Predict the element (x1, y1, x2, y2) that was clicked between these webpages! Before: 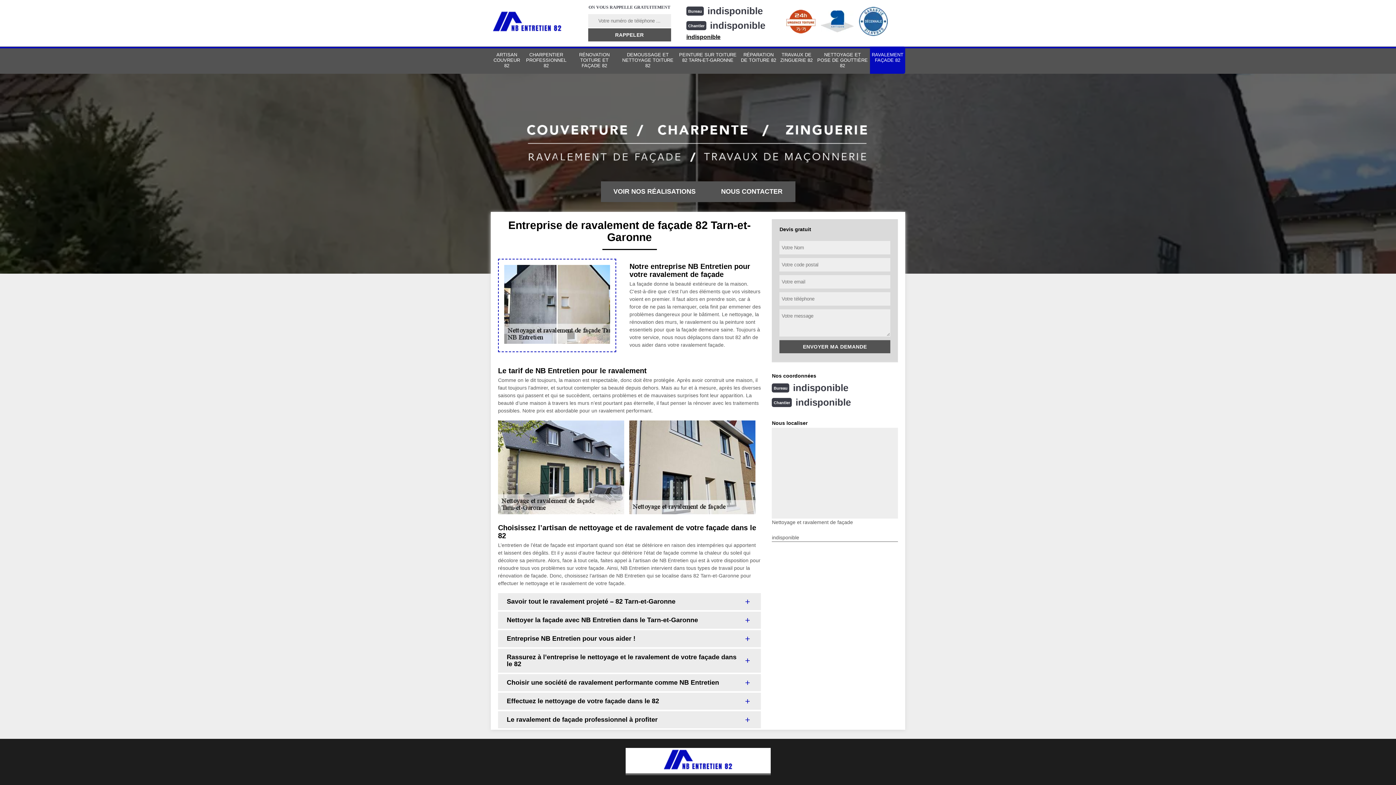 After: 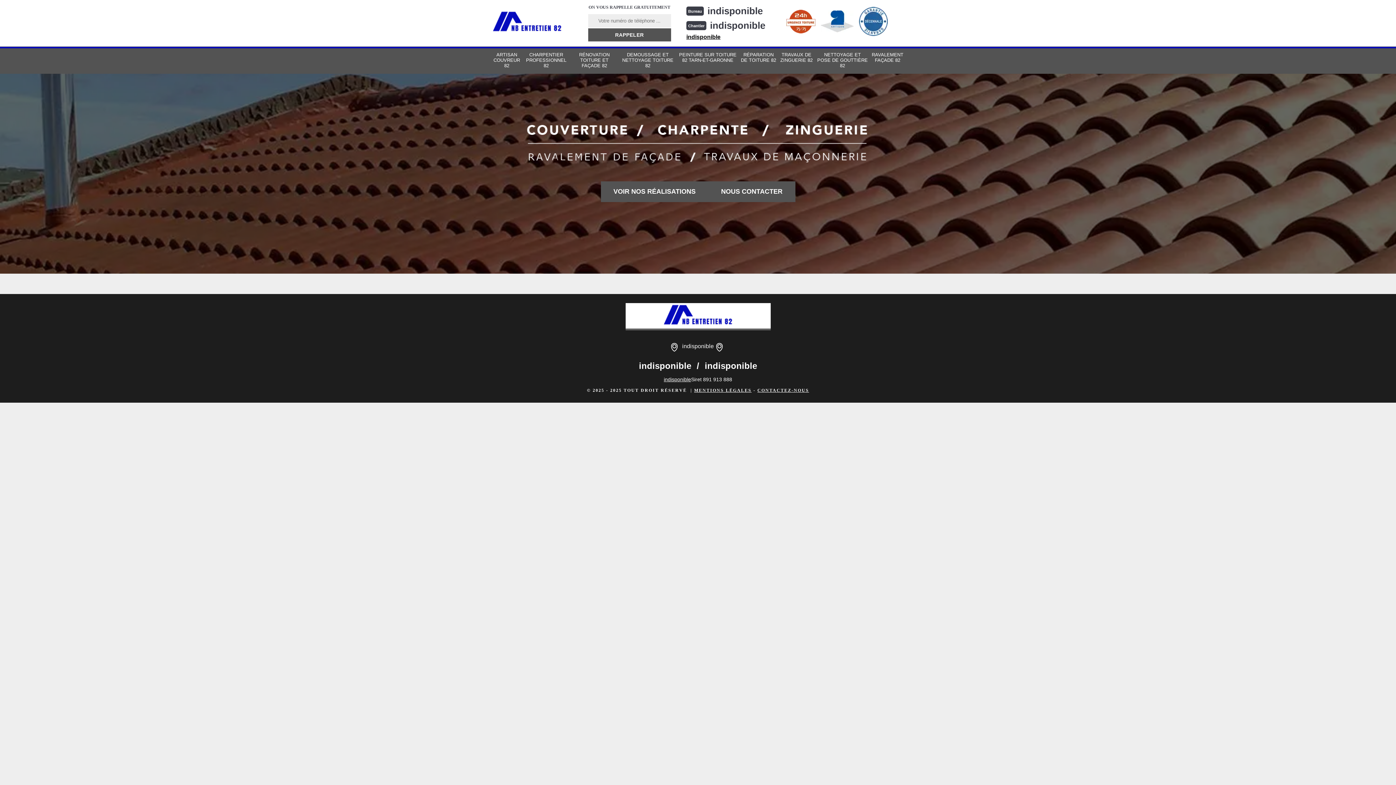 Action: label: VOIR NOS RÉALISATIONS bbox: (600, 181, 708, 202)